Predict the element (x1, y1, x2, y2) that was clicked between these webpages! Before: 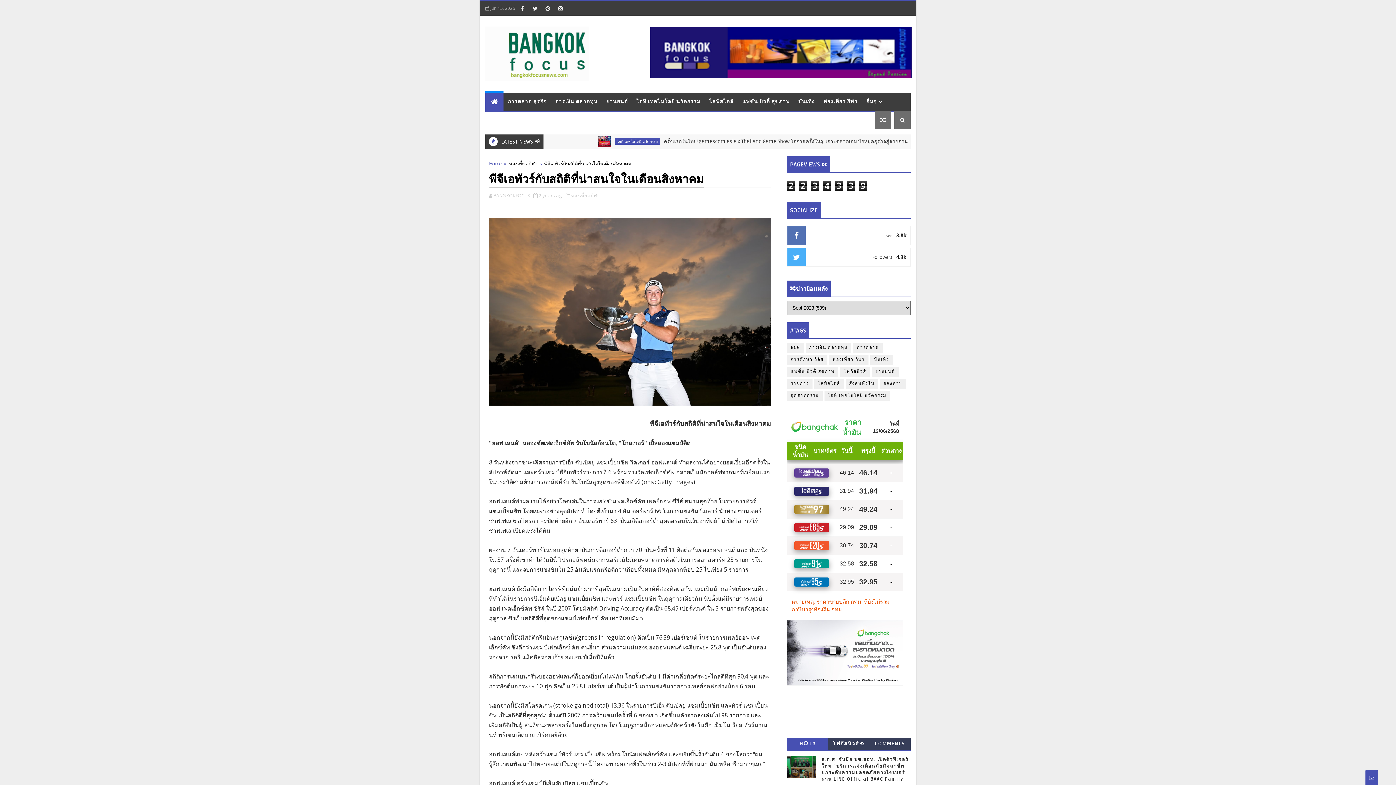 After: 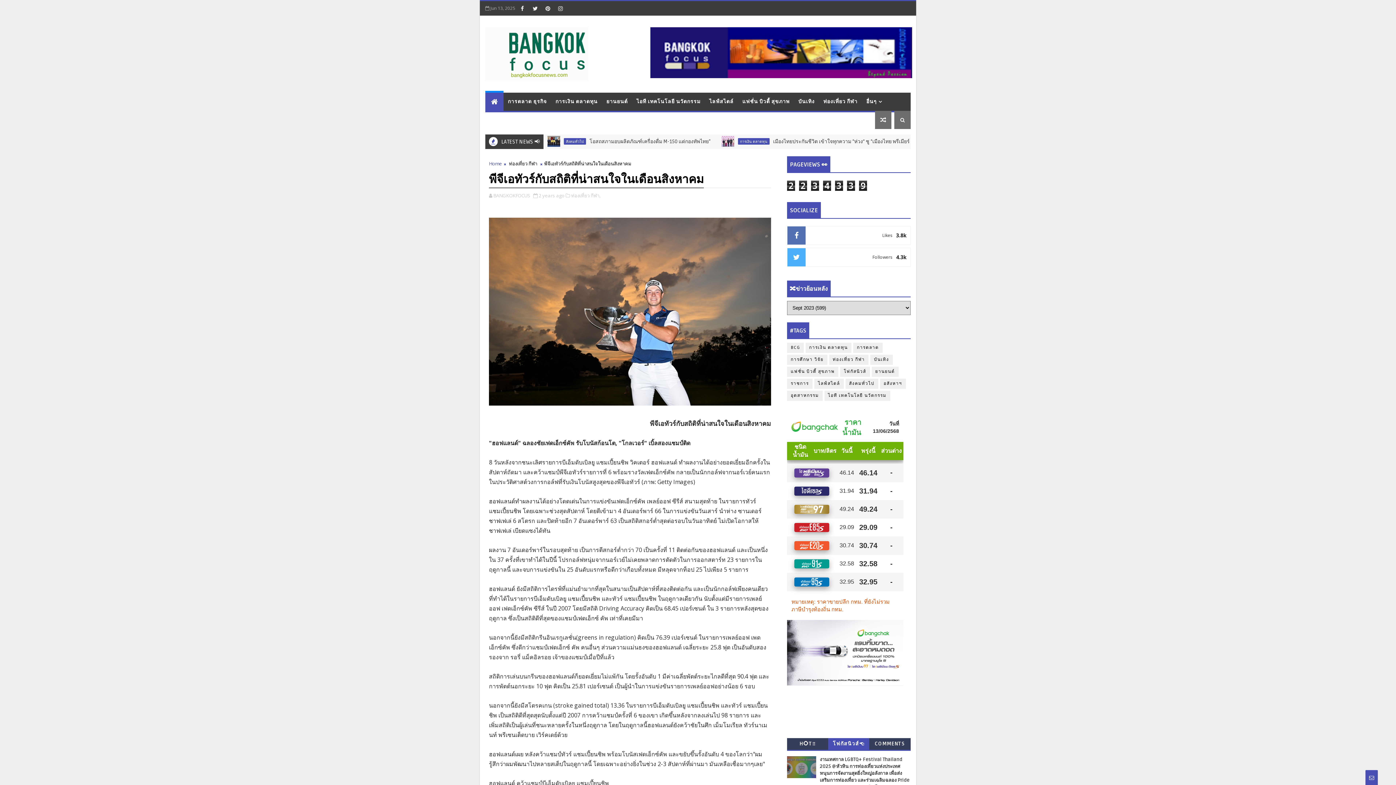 Action: label: โฟกัสนิวส์👈 bbox: (828, 738, 869, 750)